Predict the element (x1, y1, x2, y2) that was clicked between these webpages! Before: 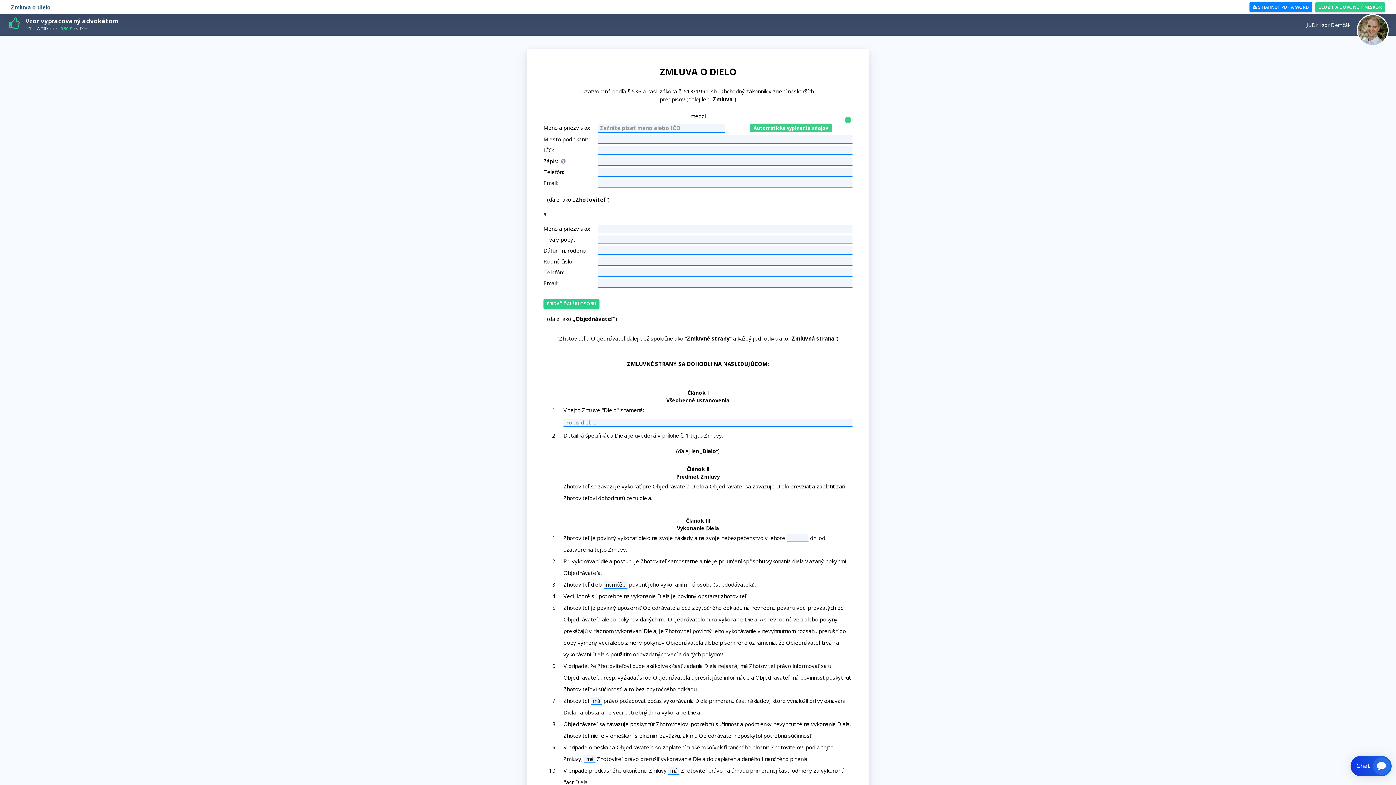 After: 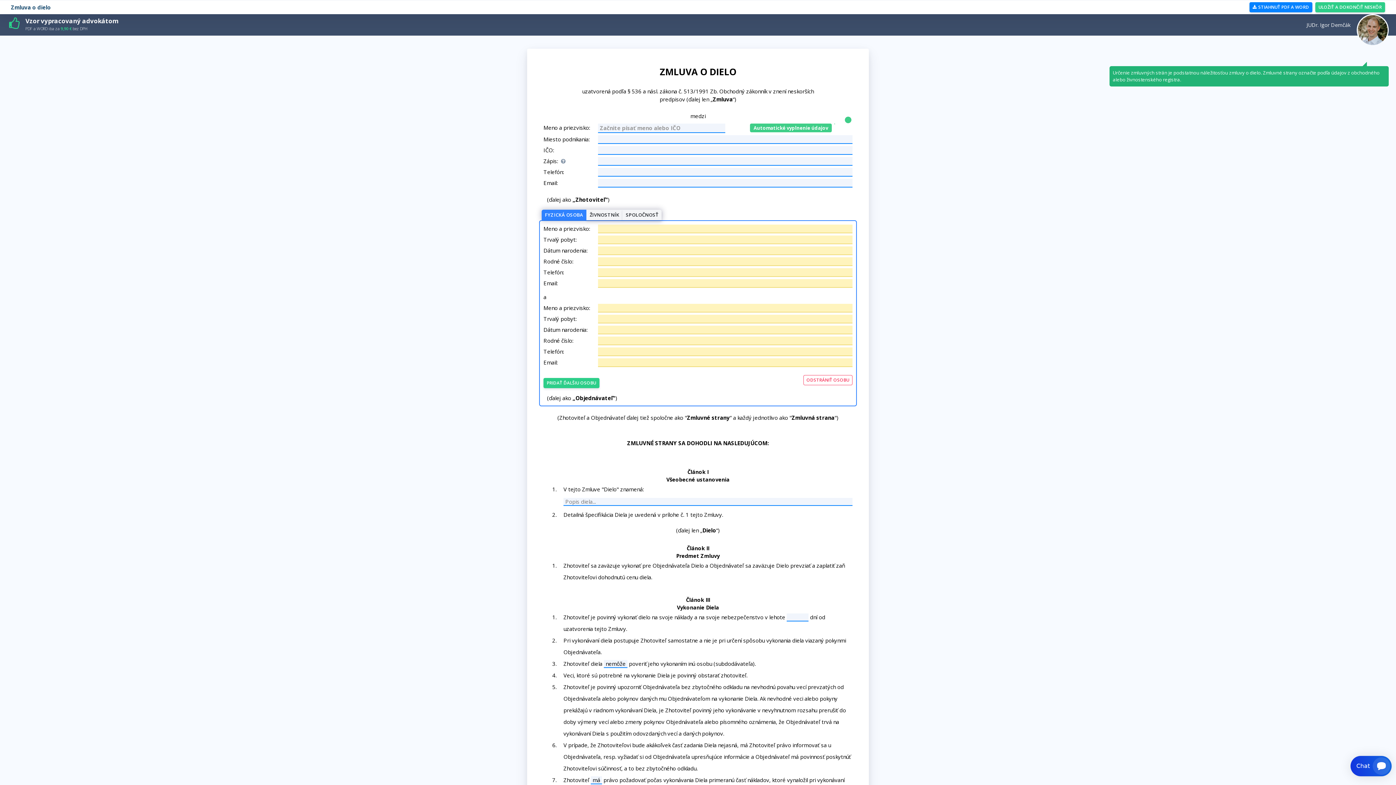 Action: label: PRIDAŤ ĎALŠIU OSOBU bbox: (543, 298, 599, 309)